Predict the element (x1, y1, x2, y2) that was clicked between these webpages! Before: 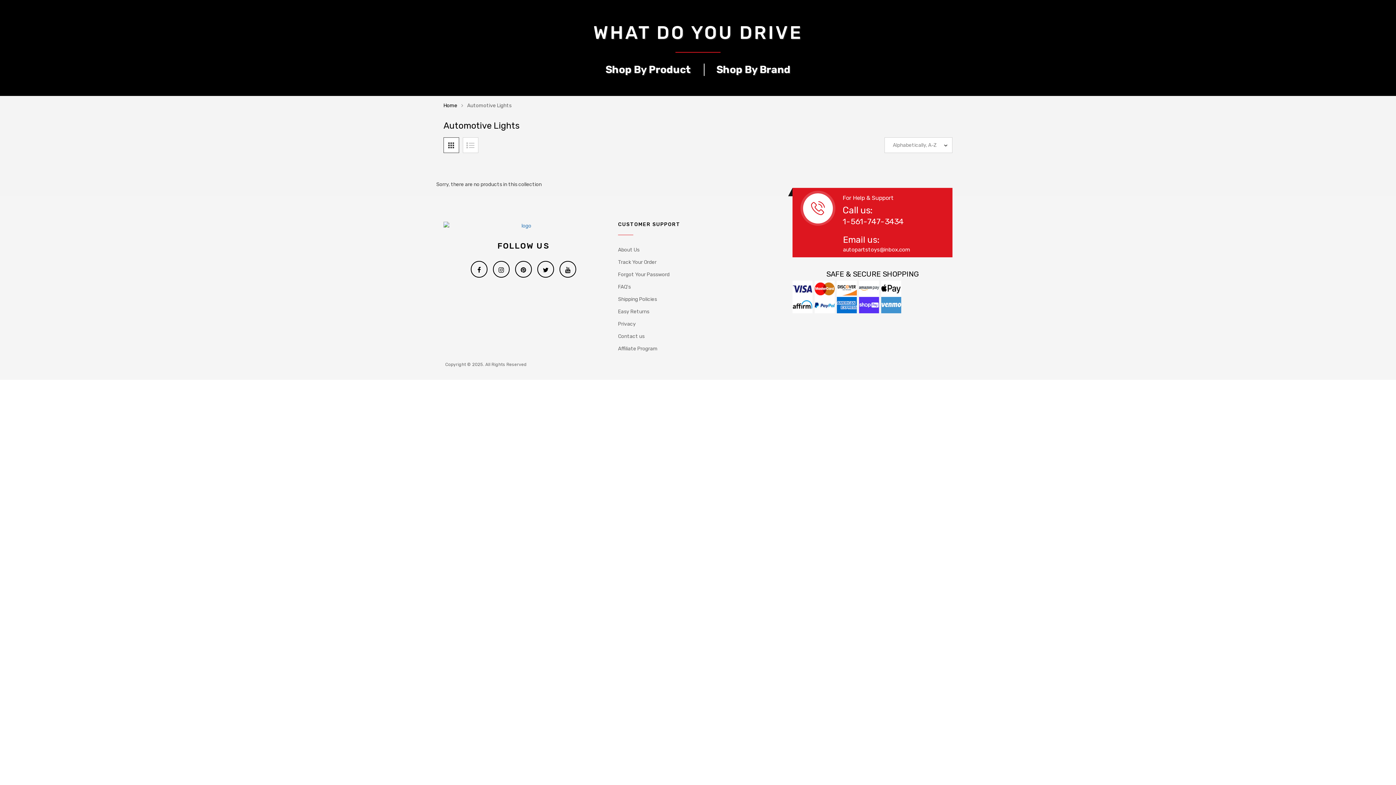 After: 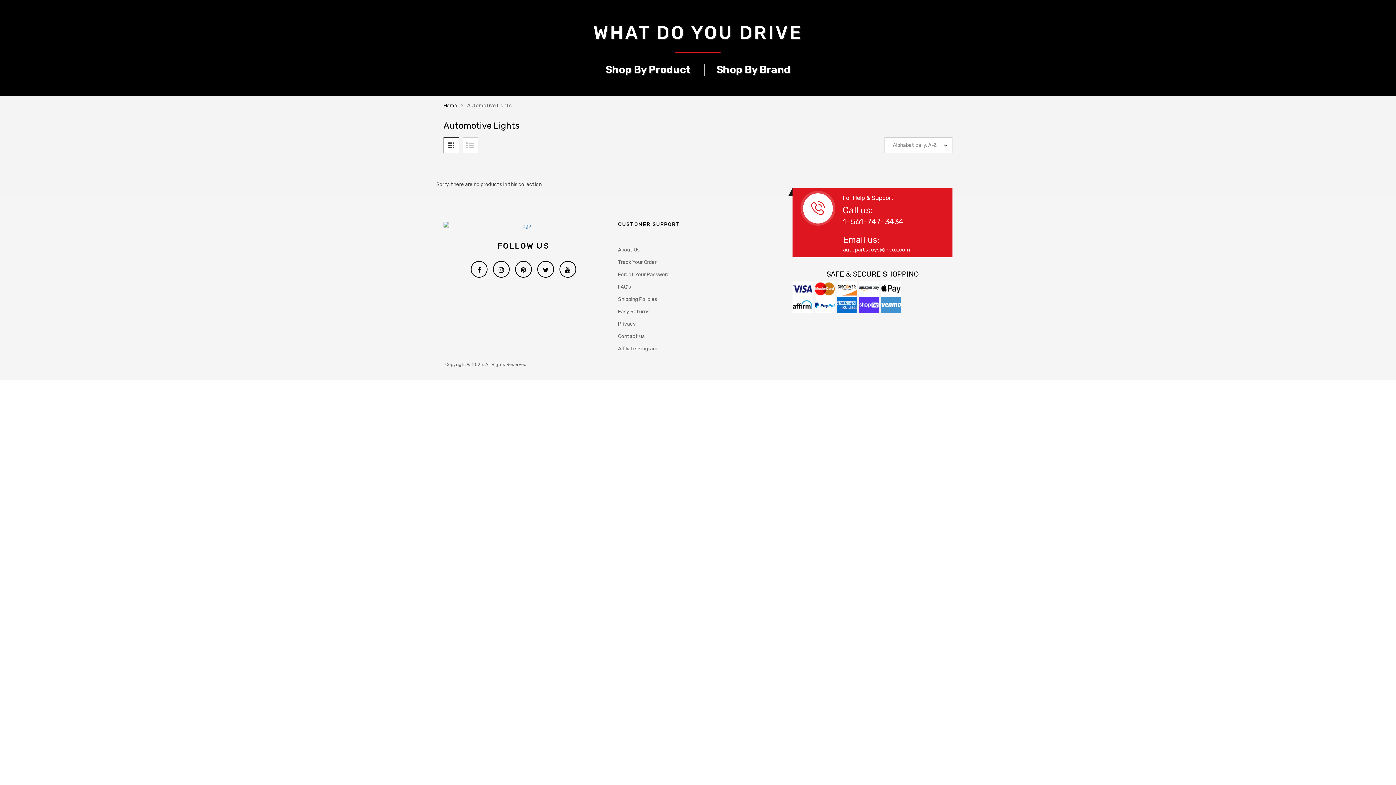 Action: bbox: (814, 285, 837, 291)